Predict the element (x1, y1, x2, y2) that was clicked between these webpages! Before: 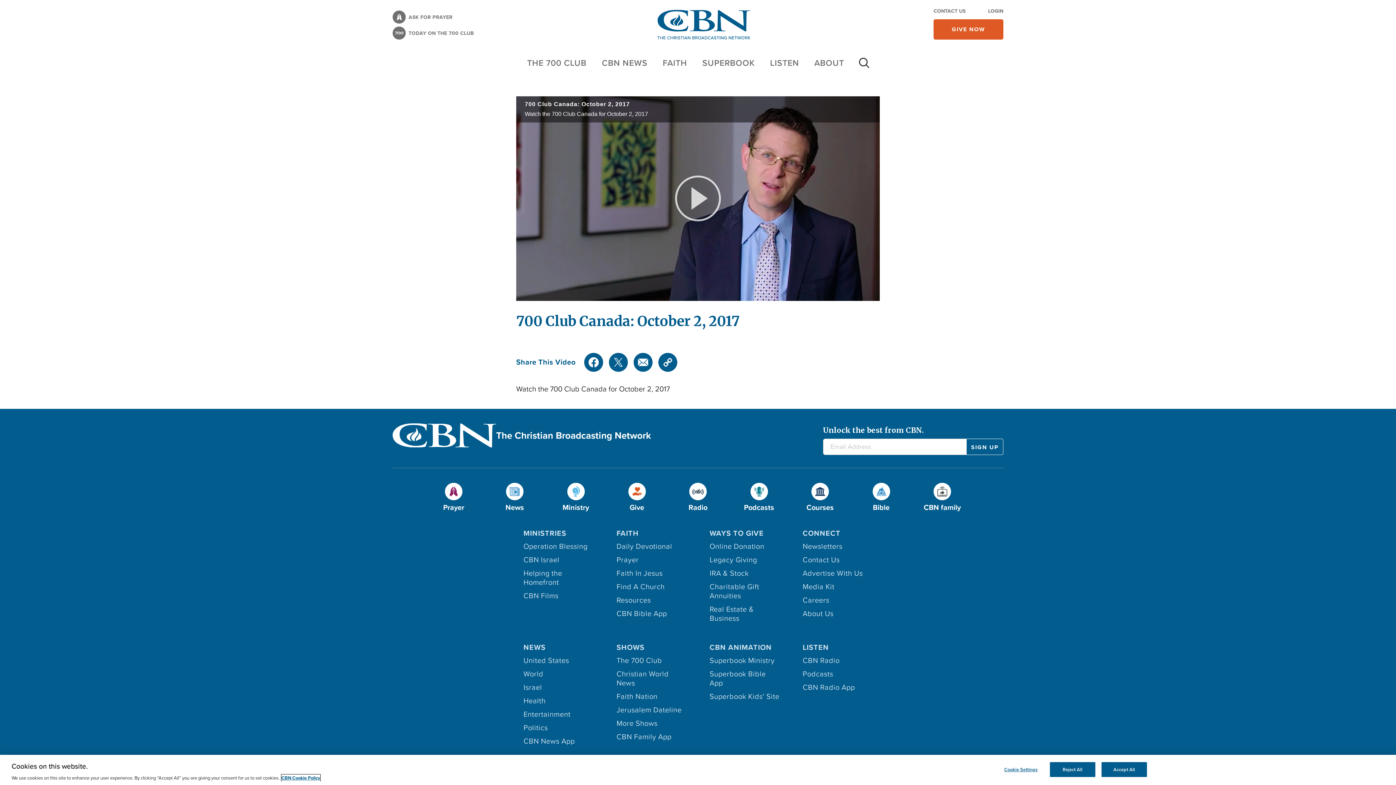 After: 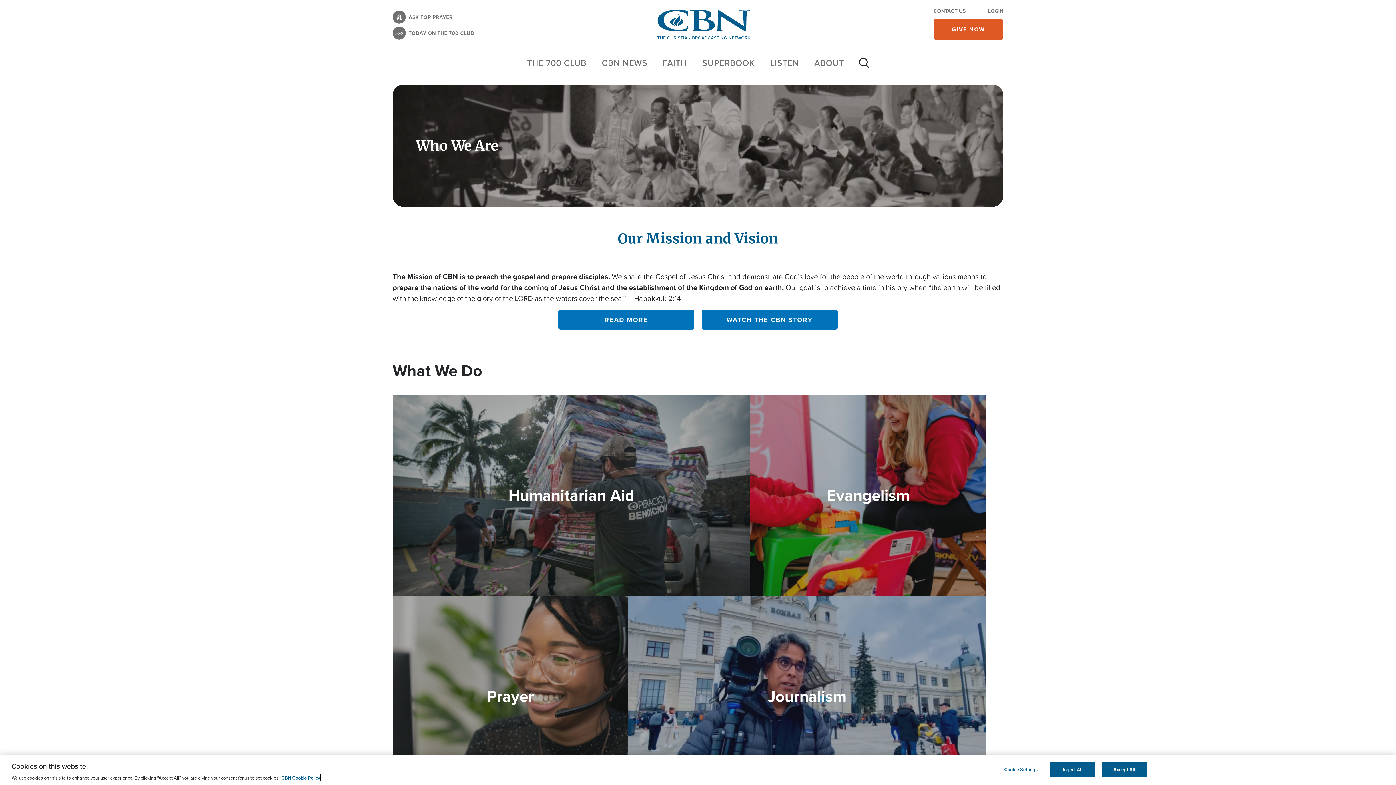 Action: bbox: (802, 609, 872, 622) label: About Us